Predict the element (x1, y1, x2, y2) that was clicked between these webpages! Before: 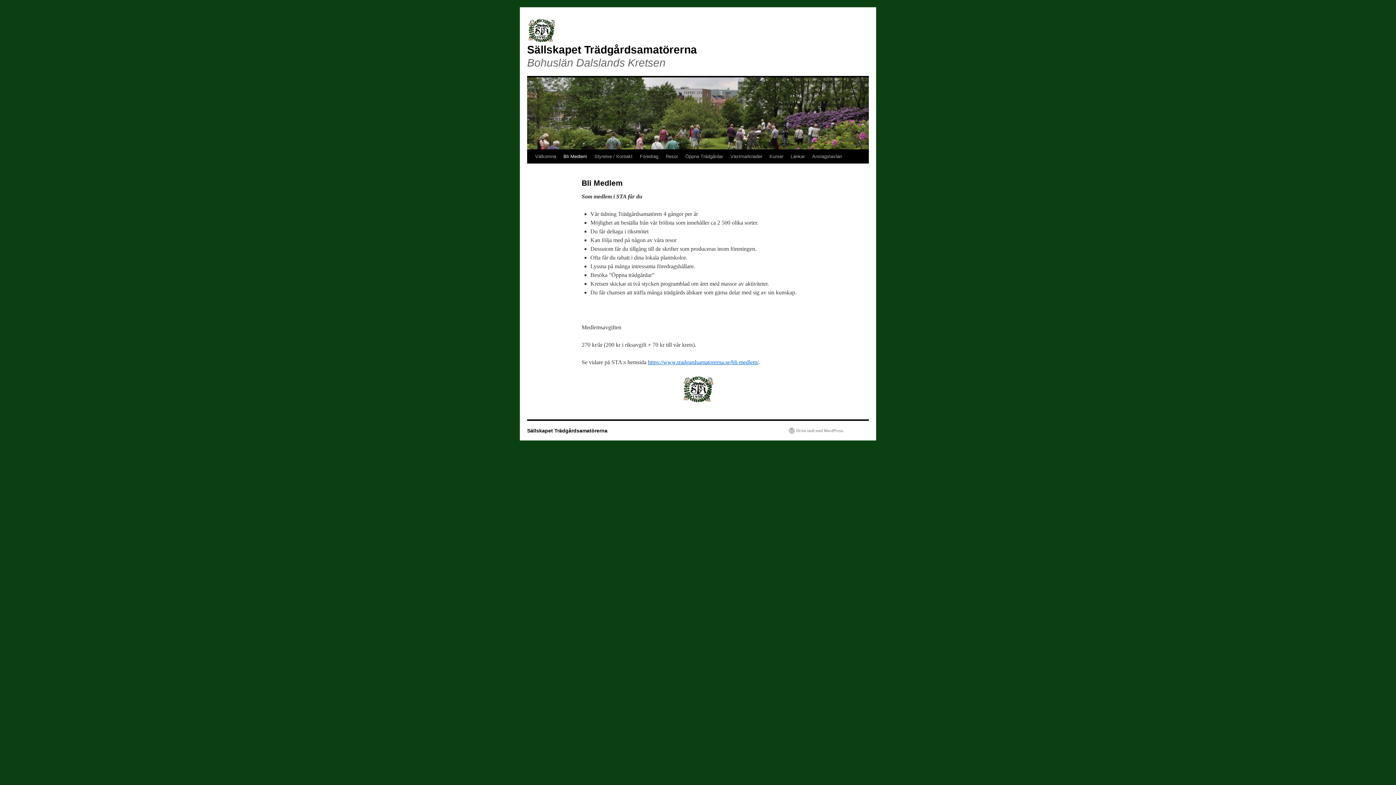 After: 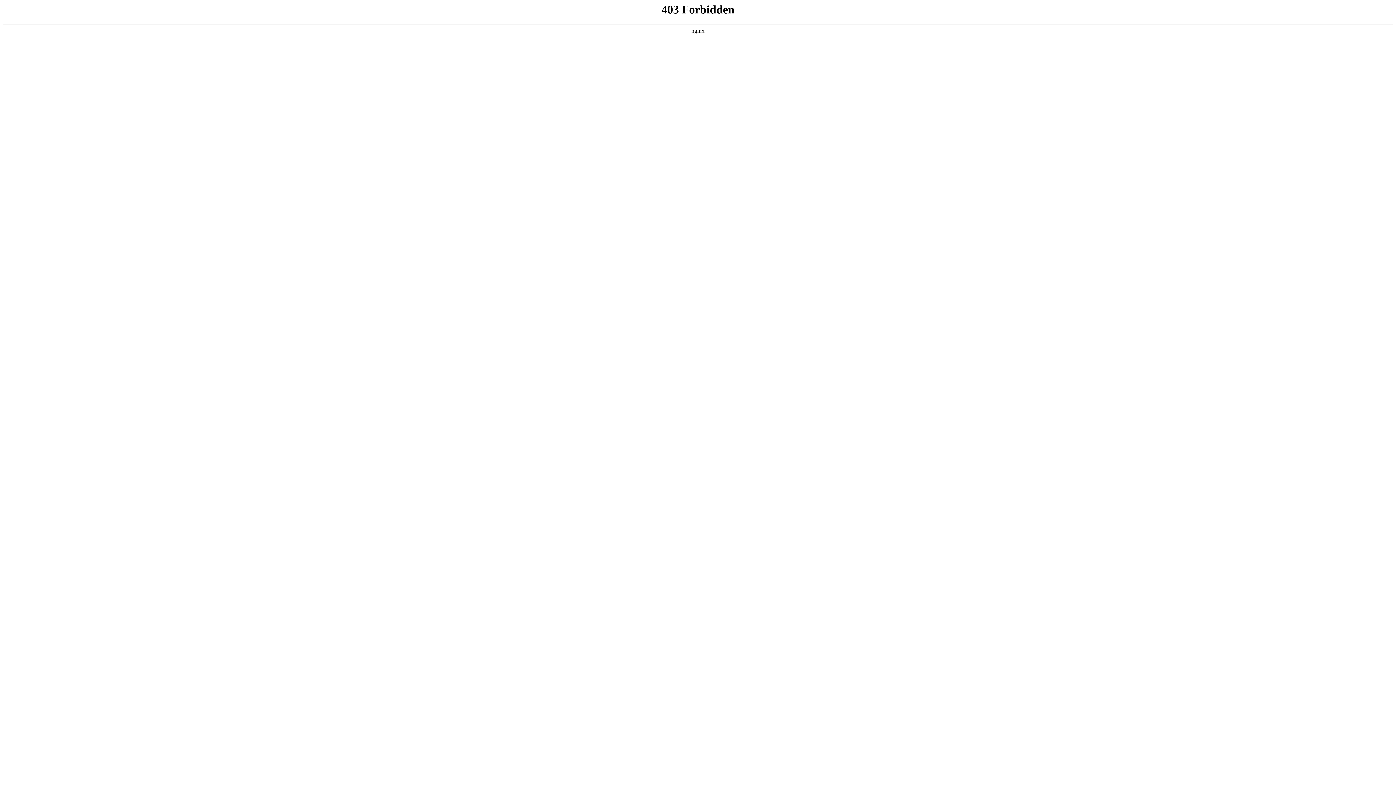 Action: bbox: (789, 428, 844, 433) label: Drivs stolt med WordPress.